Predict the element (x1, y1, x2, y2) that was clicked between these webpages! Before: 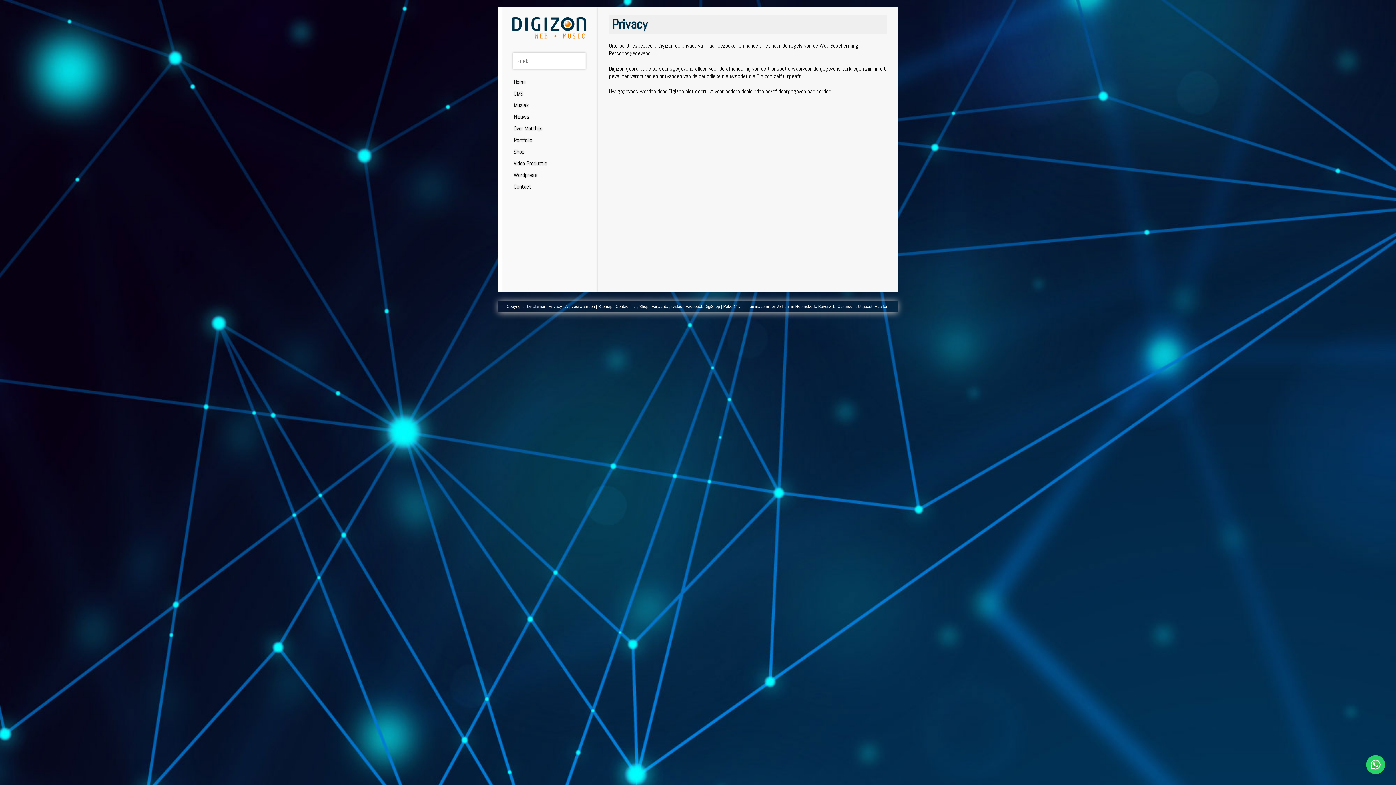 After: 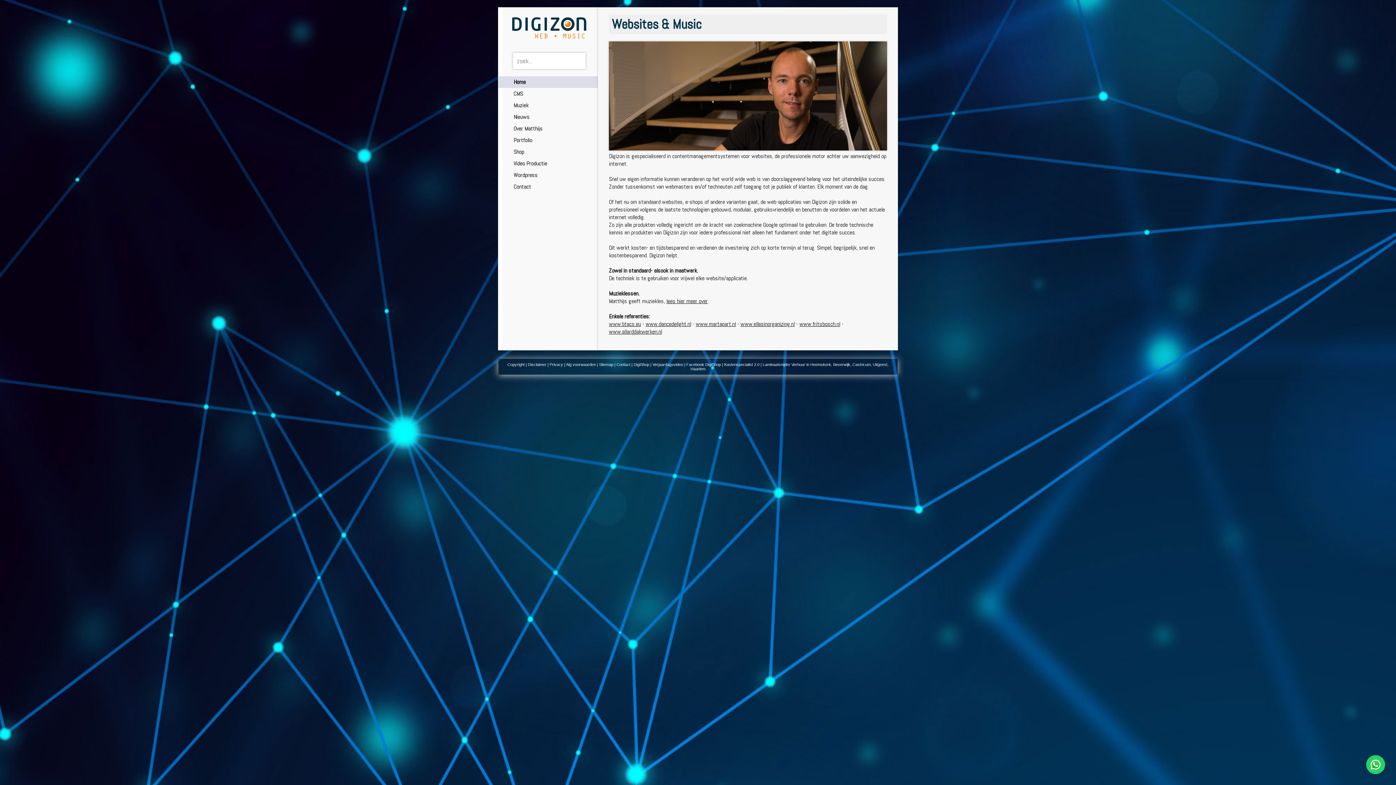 Action: bbox: (498, 37, 597, 45)